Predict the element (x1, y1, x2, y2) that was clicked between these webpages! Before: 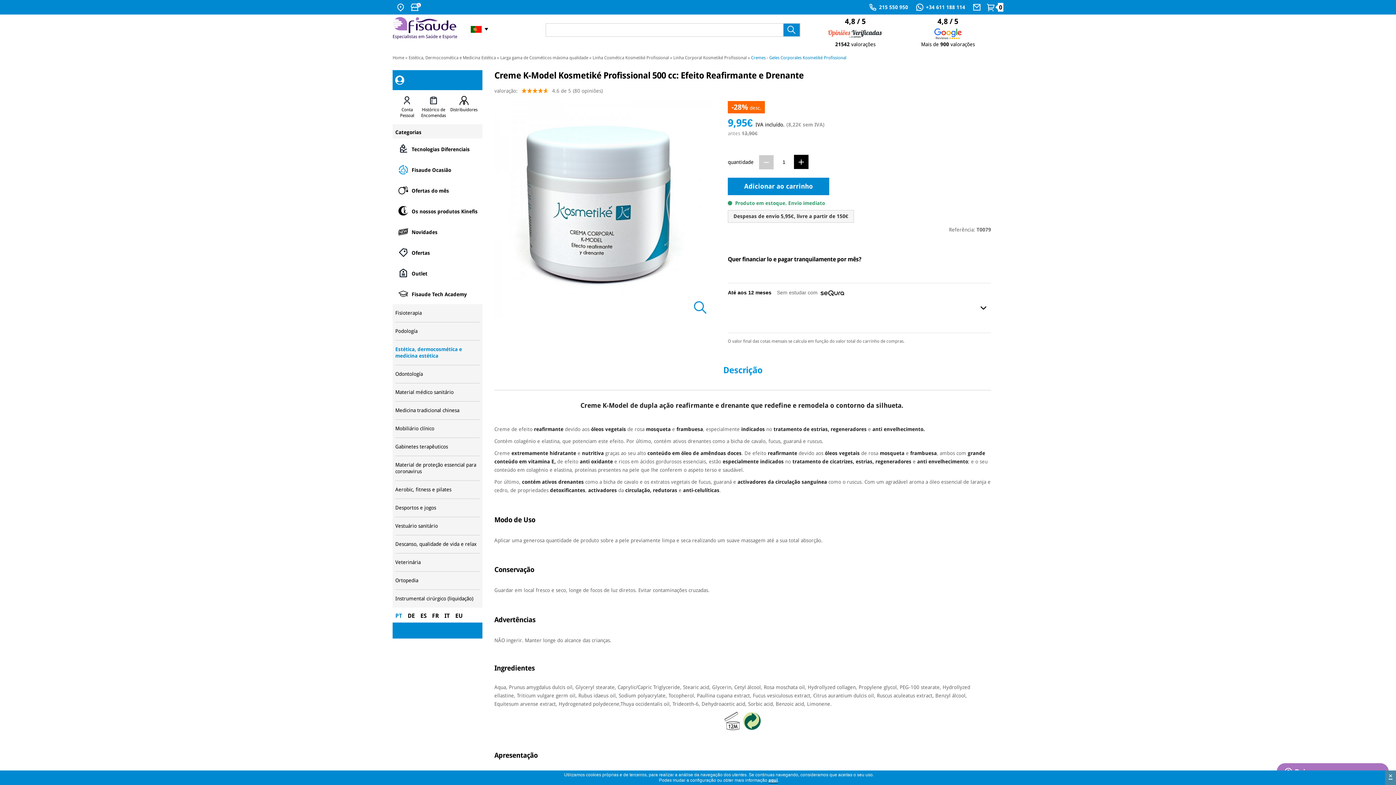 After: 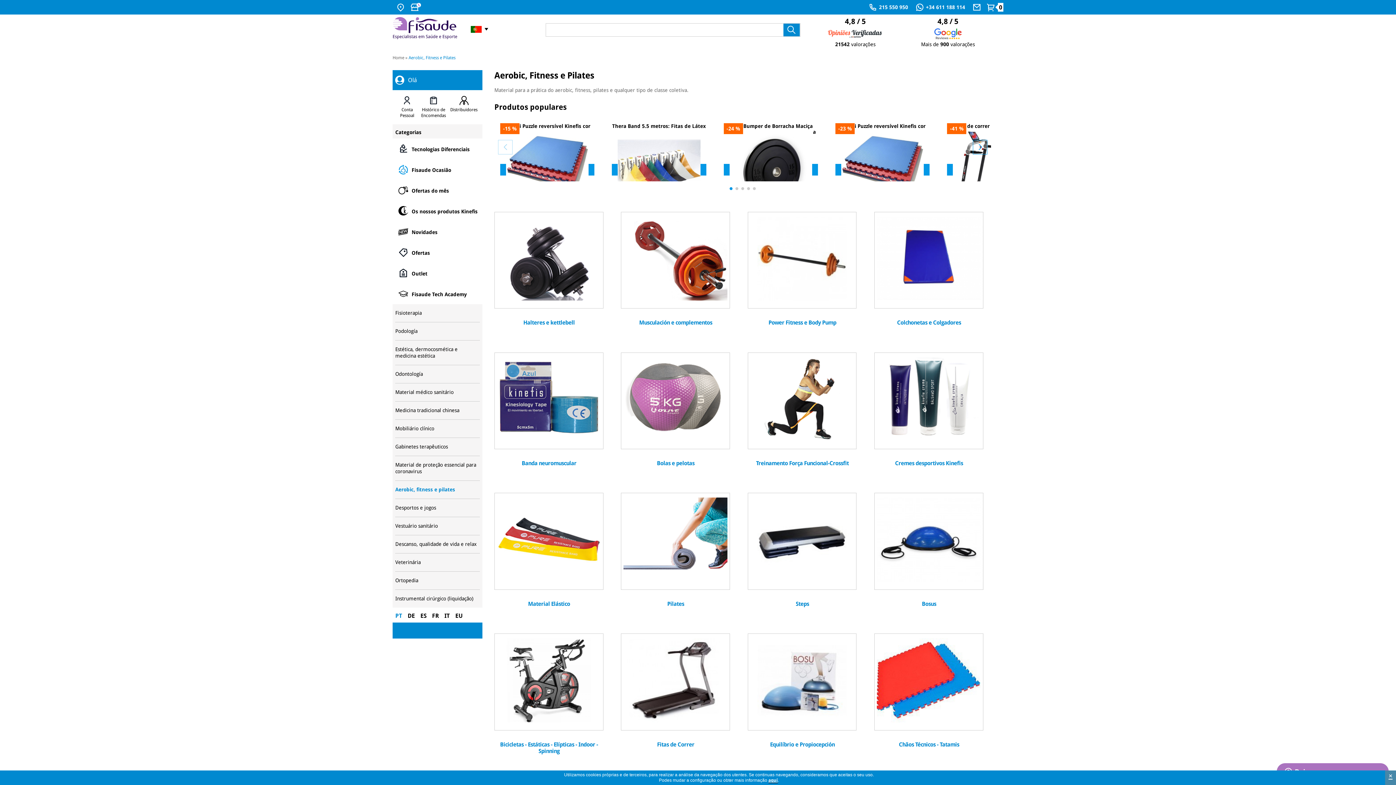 Action: label: Aerobic, fitness e pilates bbox: (395, 481, 479, 498)